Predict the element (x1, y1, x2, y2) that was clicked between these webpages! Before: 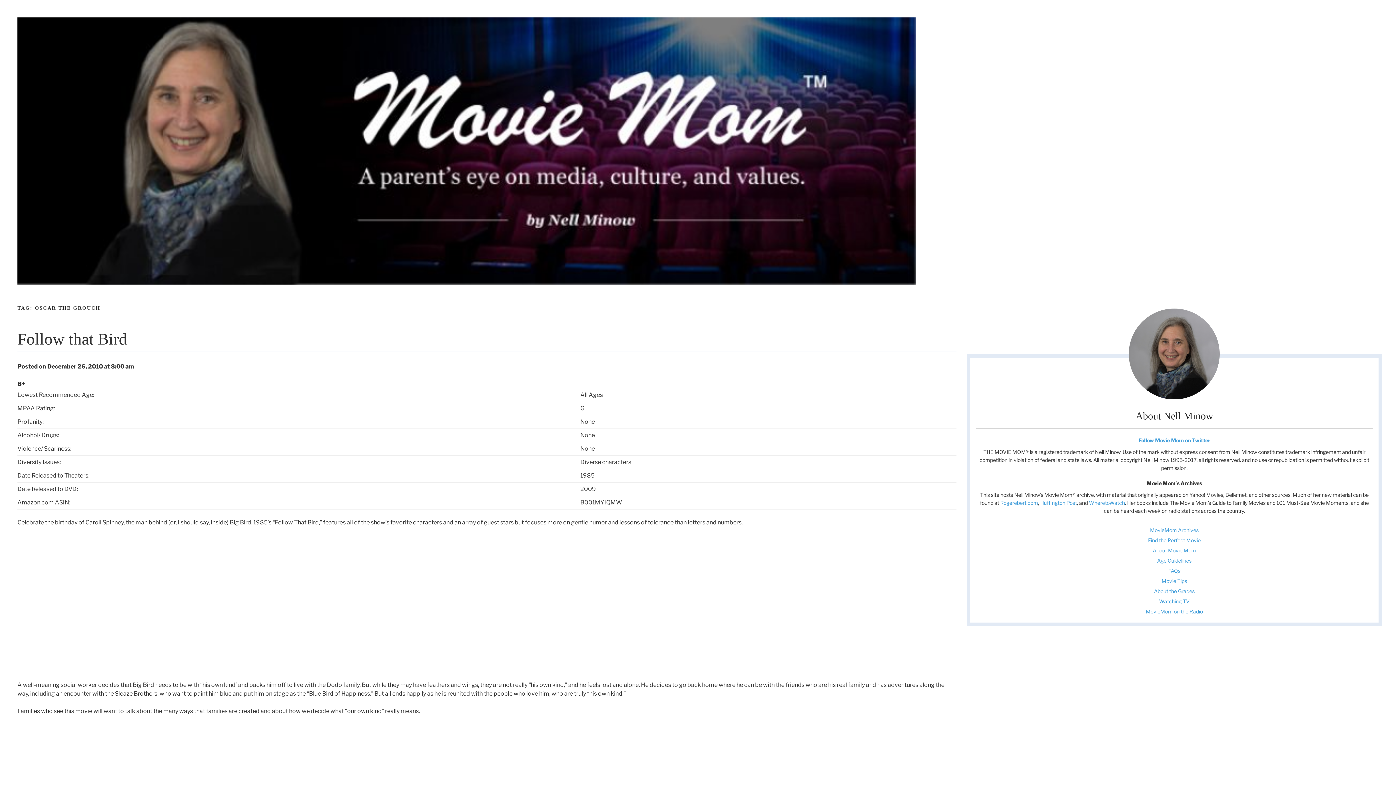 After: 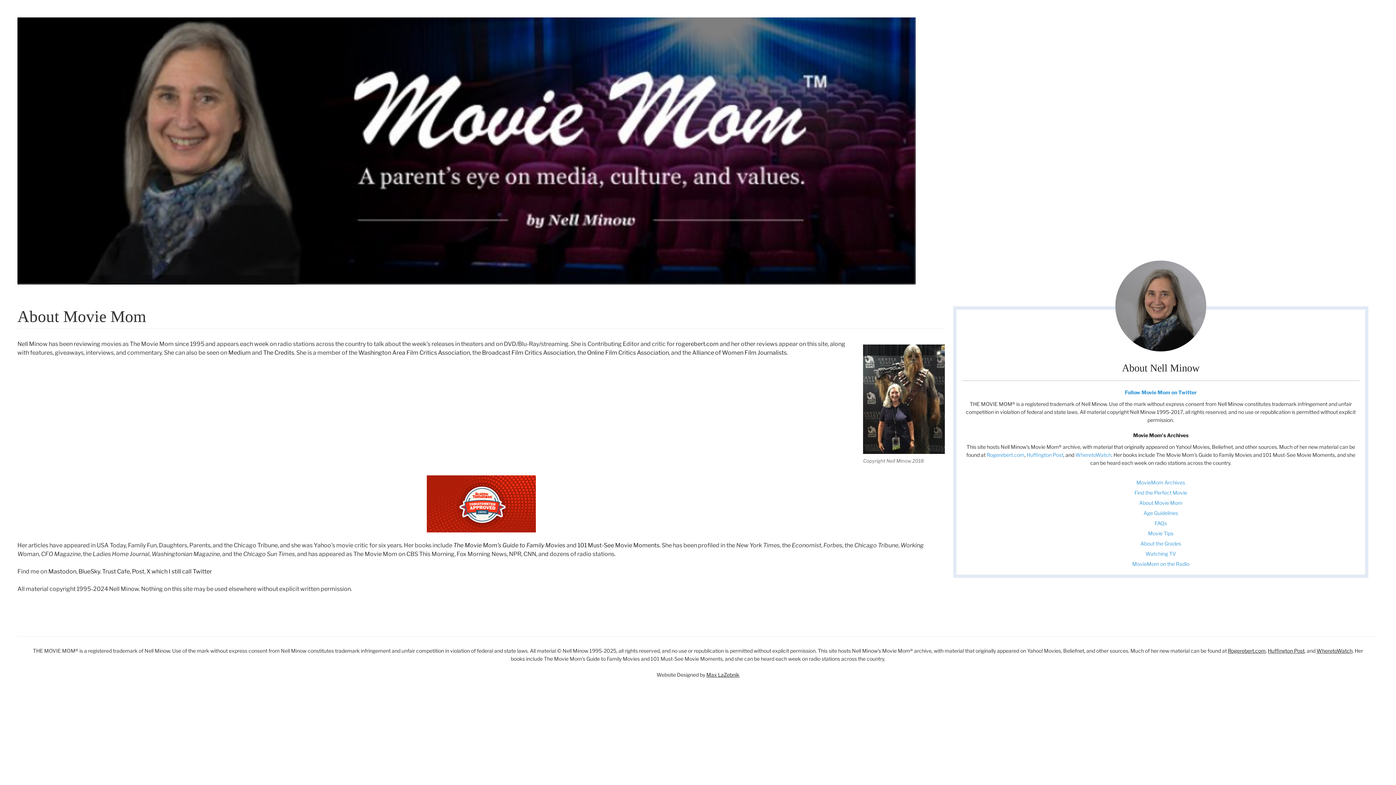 Action: bbox: (1153, 547, 1196, 553) label: About Movie Mom